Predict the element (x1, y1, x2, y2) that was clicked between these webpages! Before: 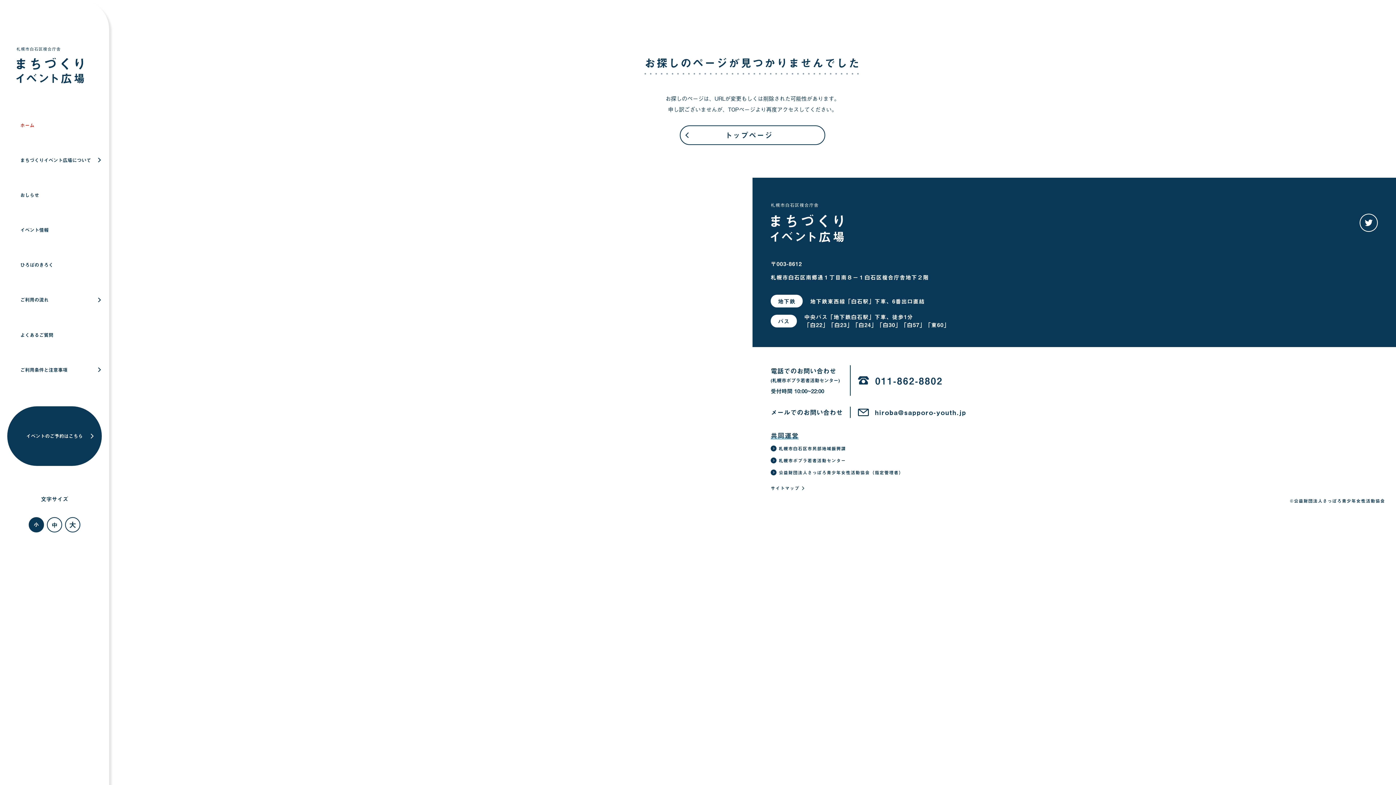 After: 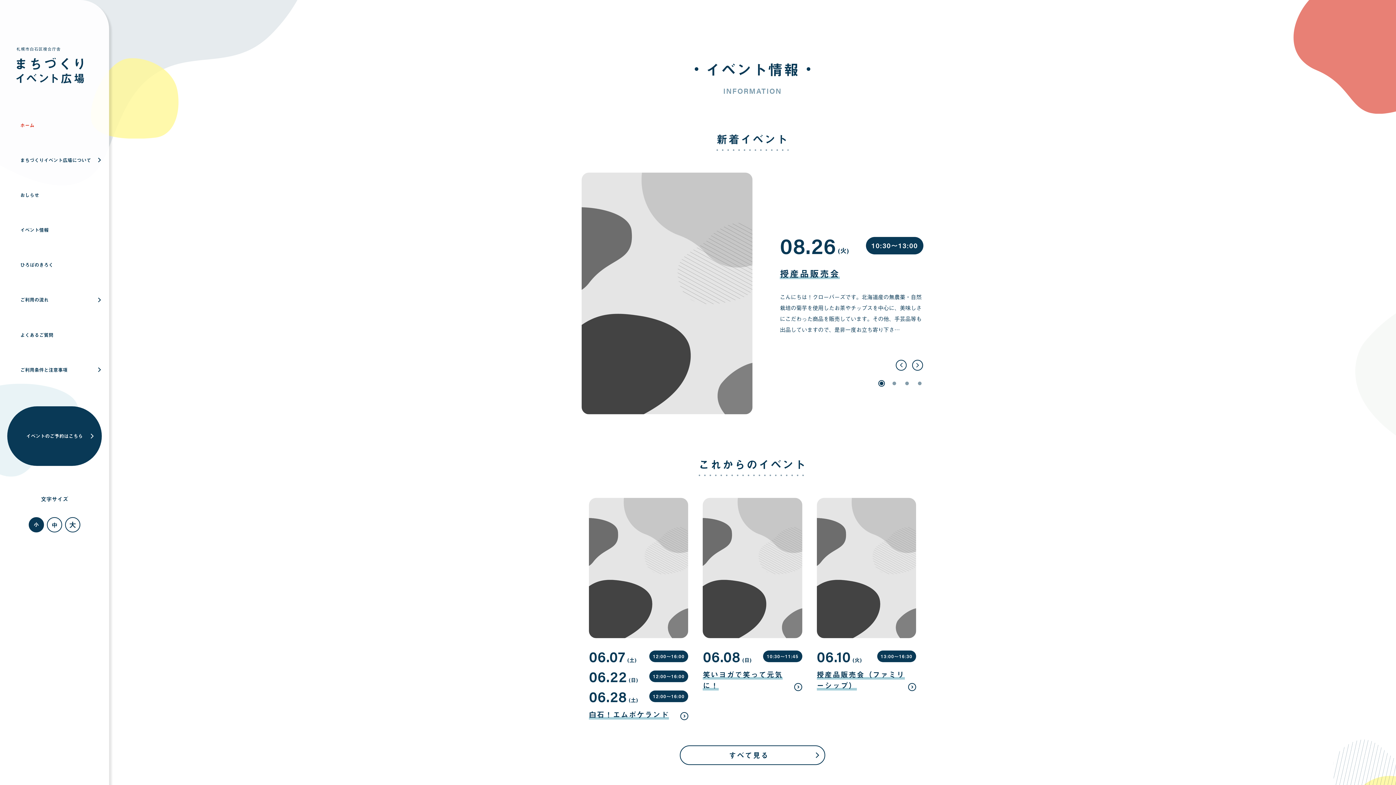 Action: label: イベント情報 bbox: (16, 223, 103, 236)